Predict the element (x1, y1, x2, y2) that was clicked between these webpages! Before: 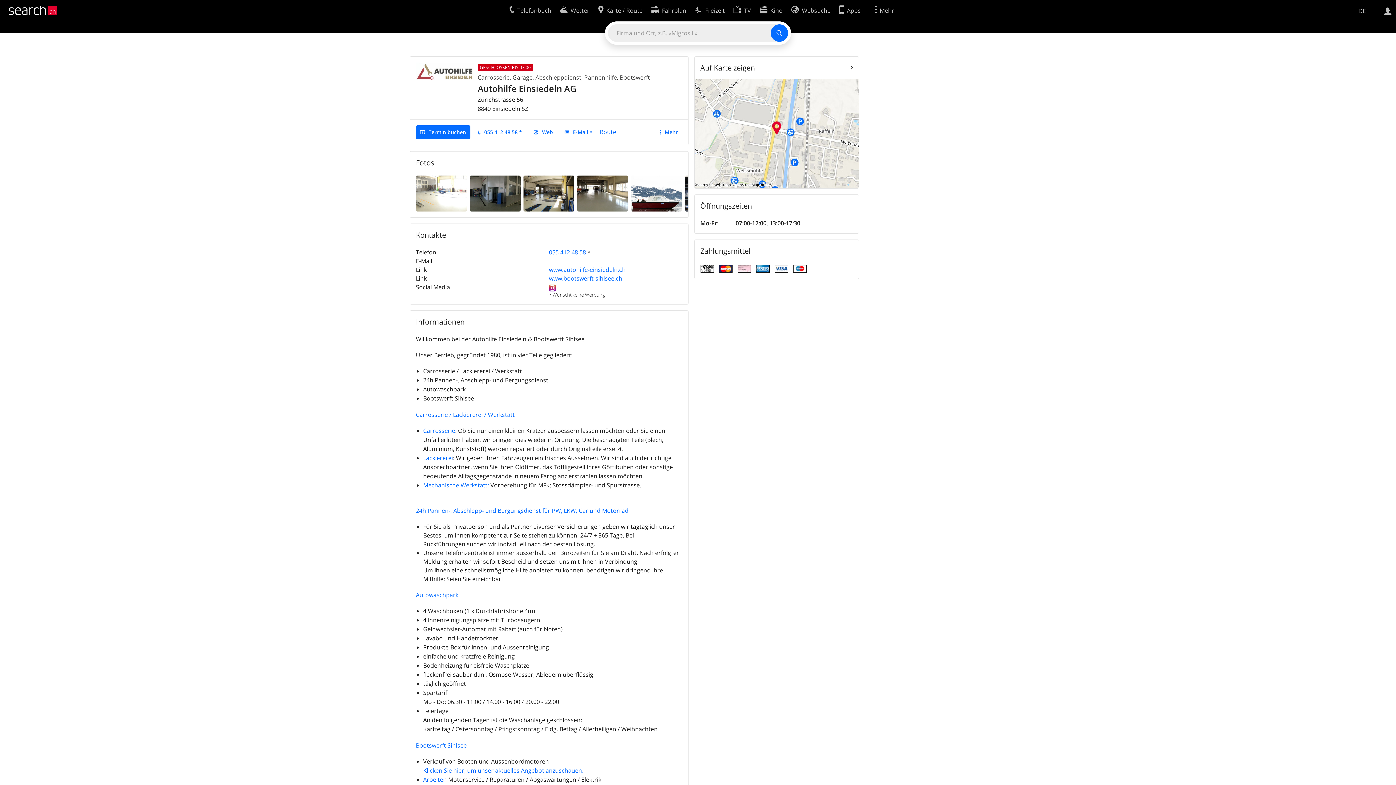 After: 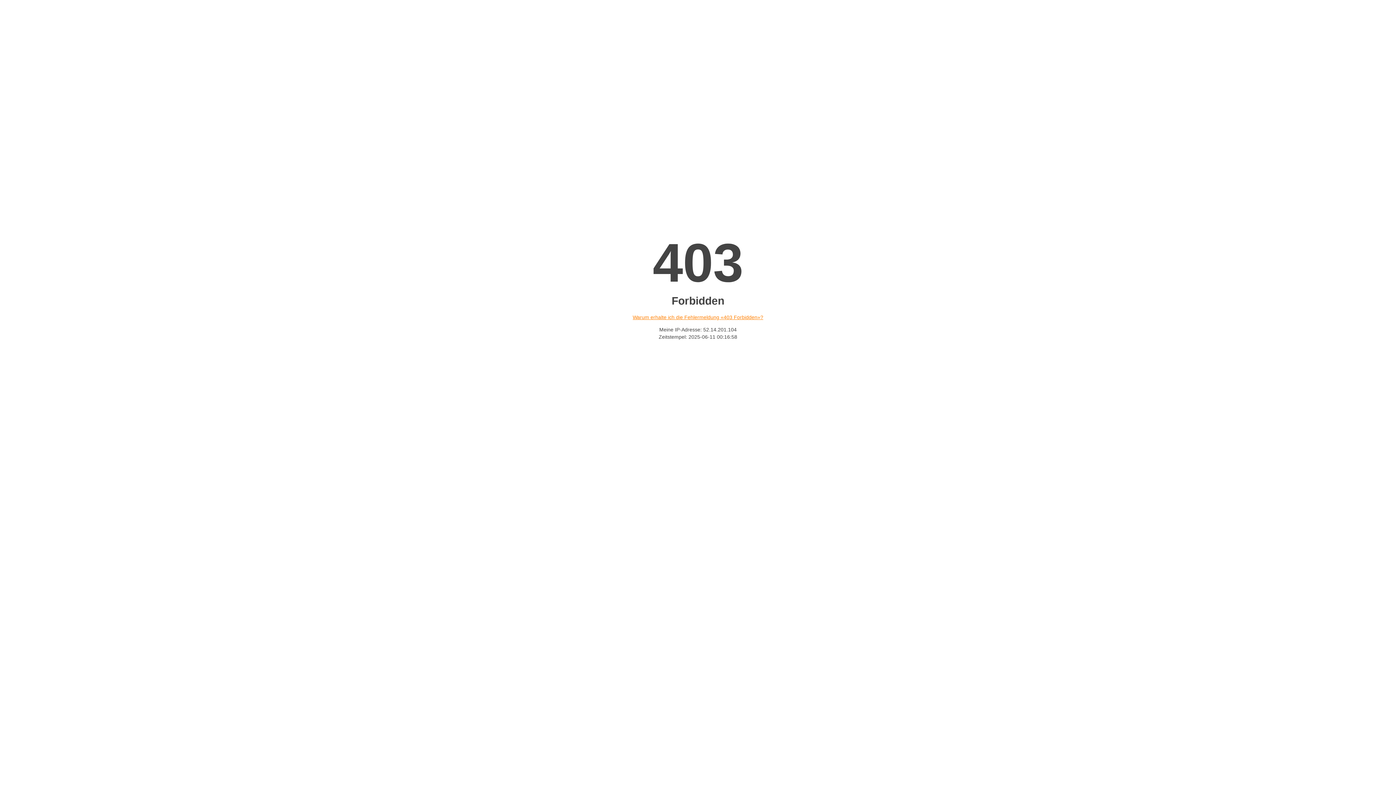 Action: label: Carrosserie / Lackiererei / Werkstatt bbox: (416, 411, 514, 419)